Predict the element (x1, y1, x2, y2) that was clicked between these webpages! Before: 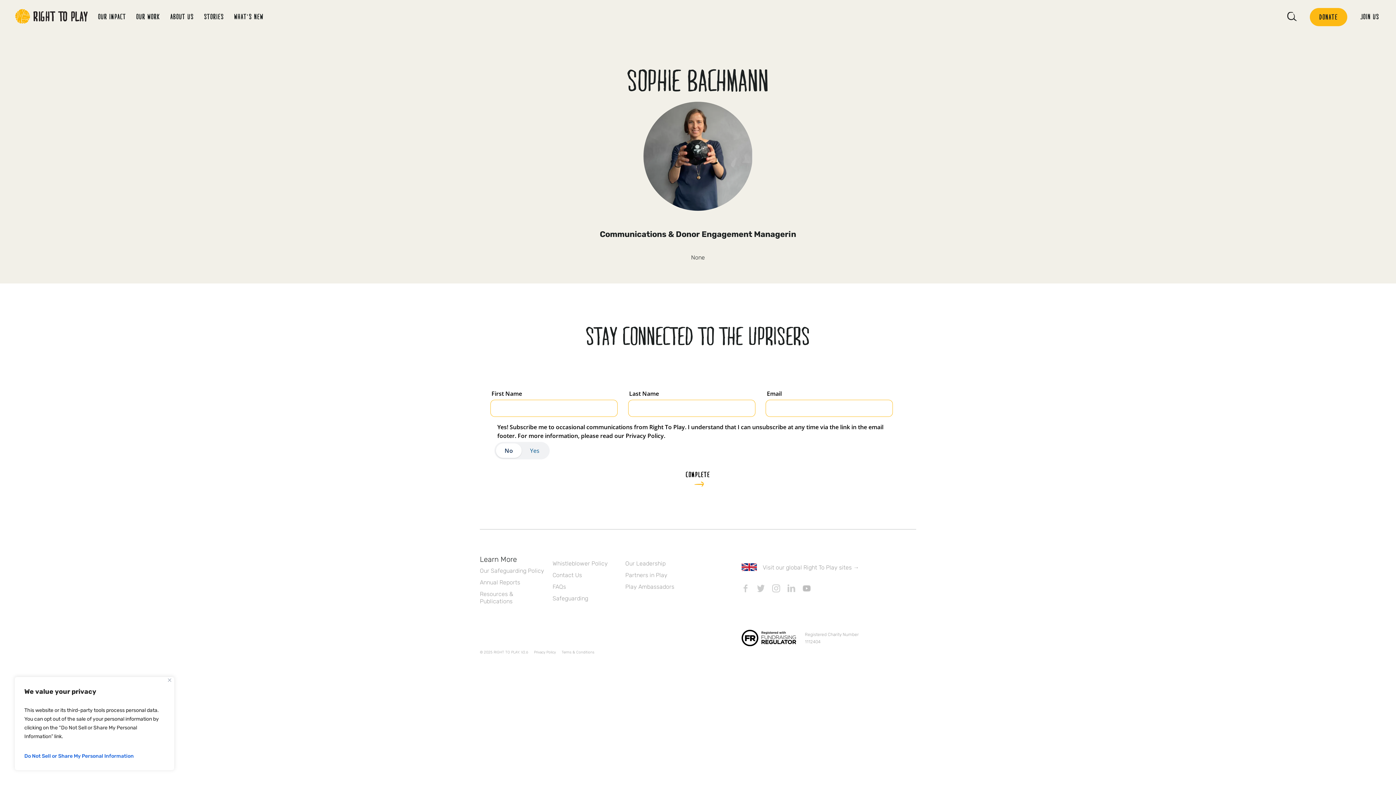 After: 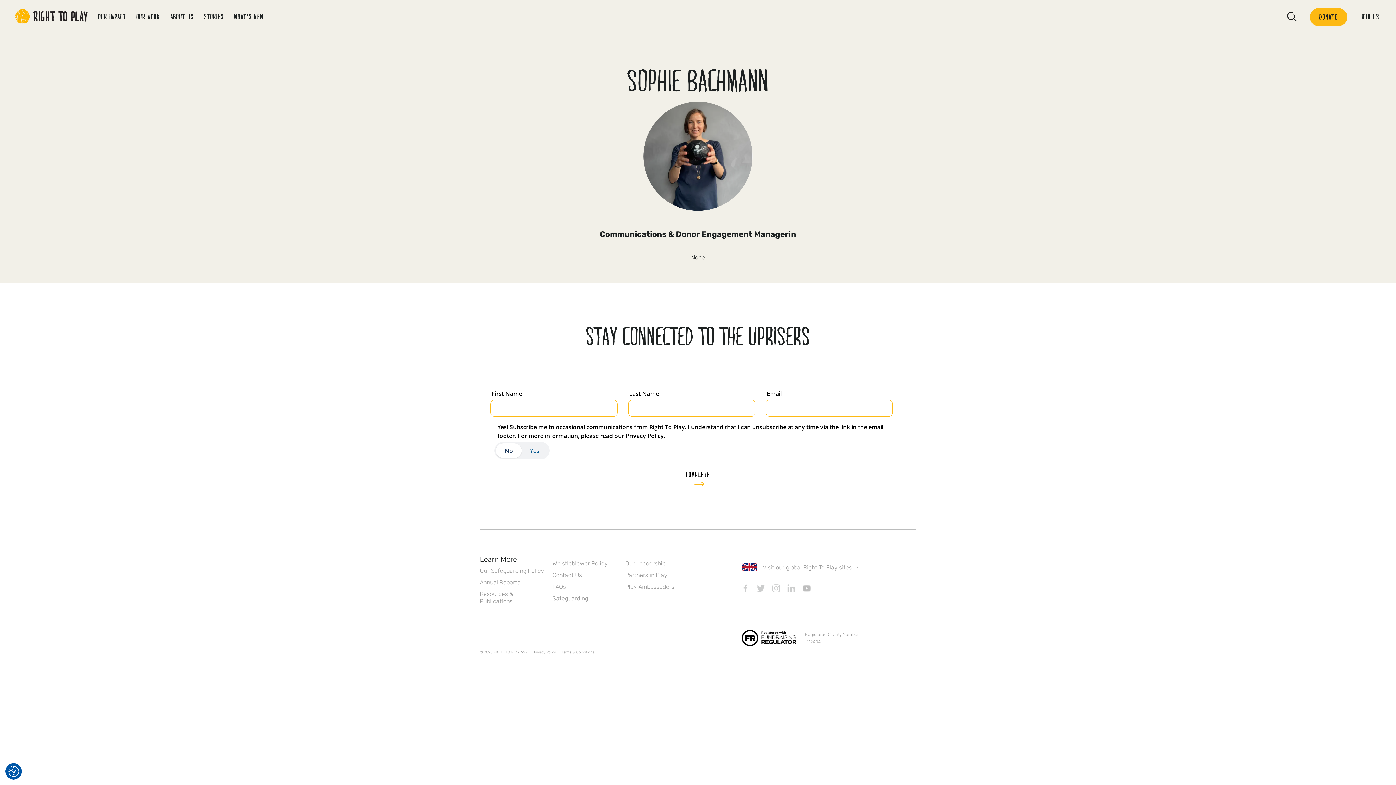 Action: label: Close bbox: (168, 678, 171, 682)